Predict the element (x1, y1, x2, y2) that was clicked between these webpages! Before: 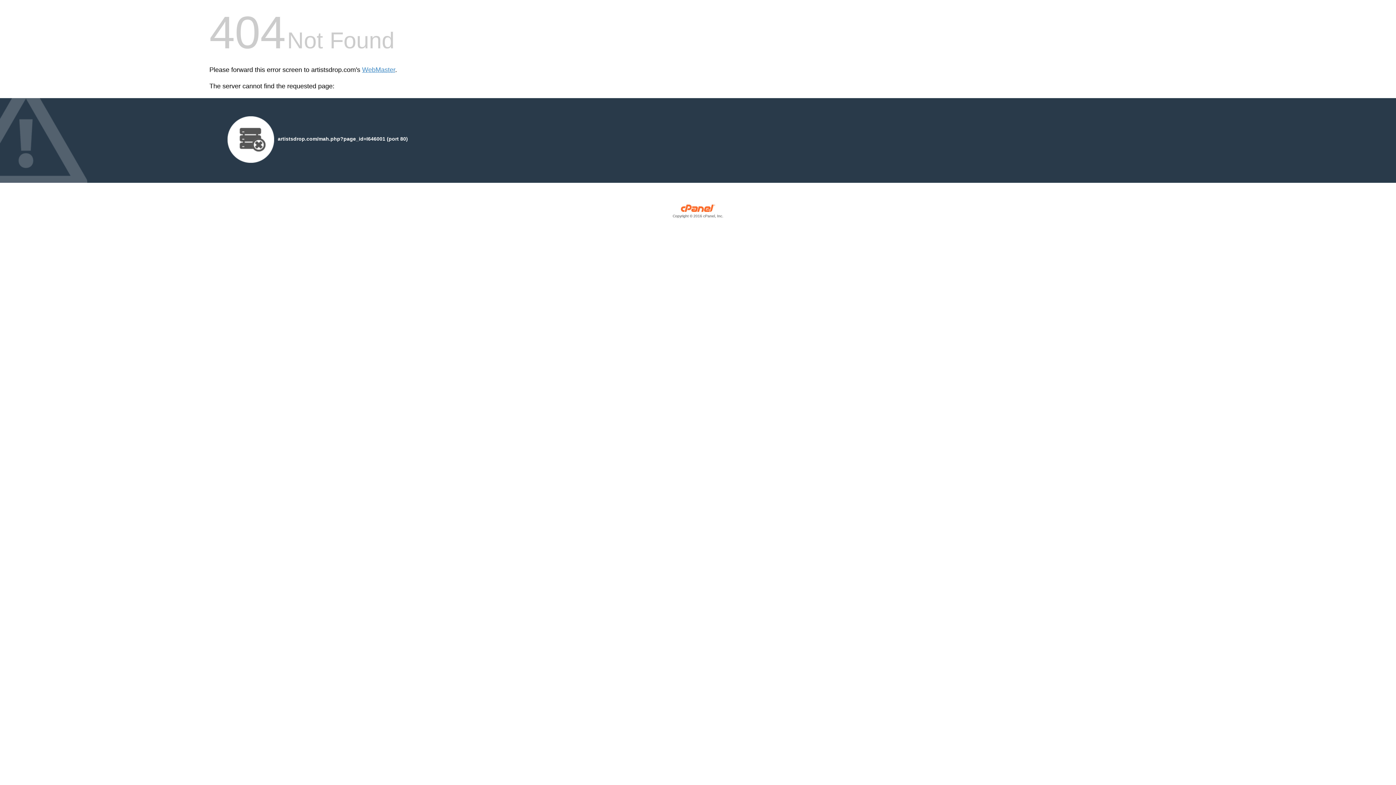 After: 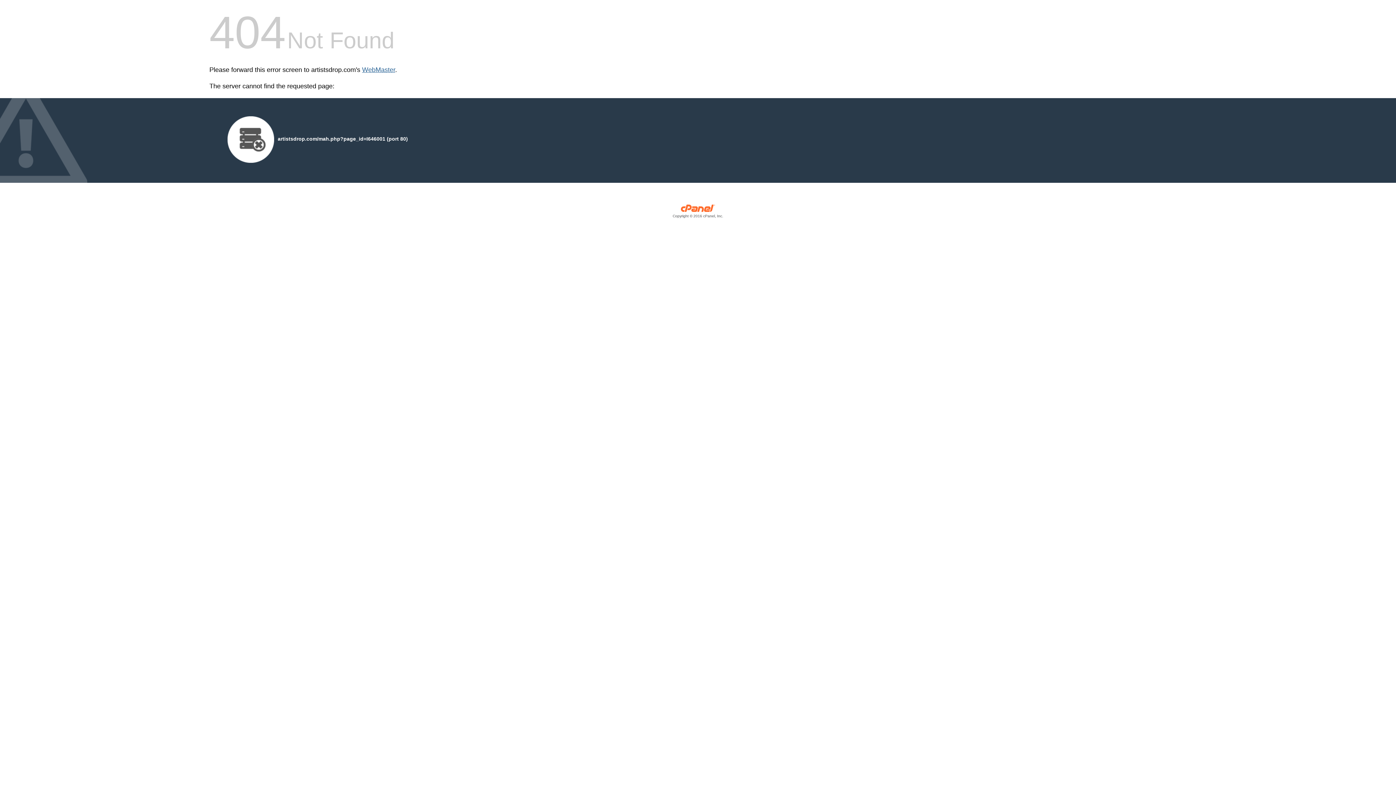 Action: label: WebMaster bbox: (362, 66, 395, 73)